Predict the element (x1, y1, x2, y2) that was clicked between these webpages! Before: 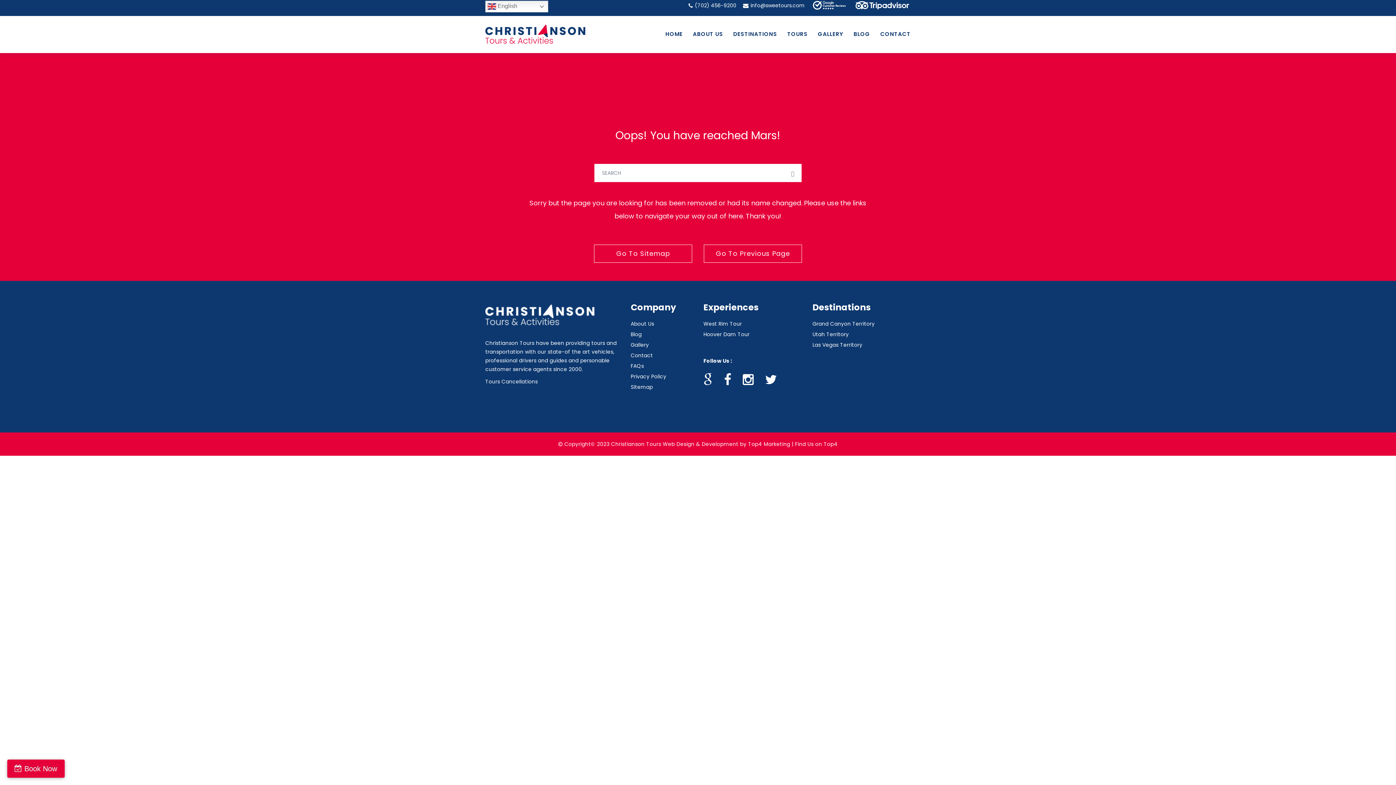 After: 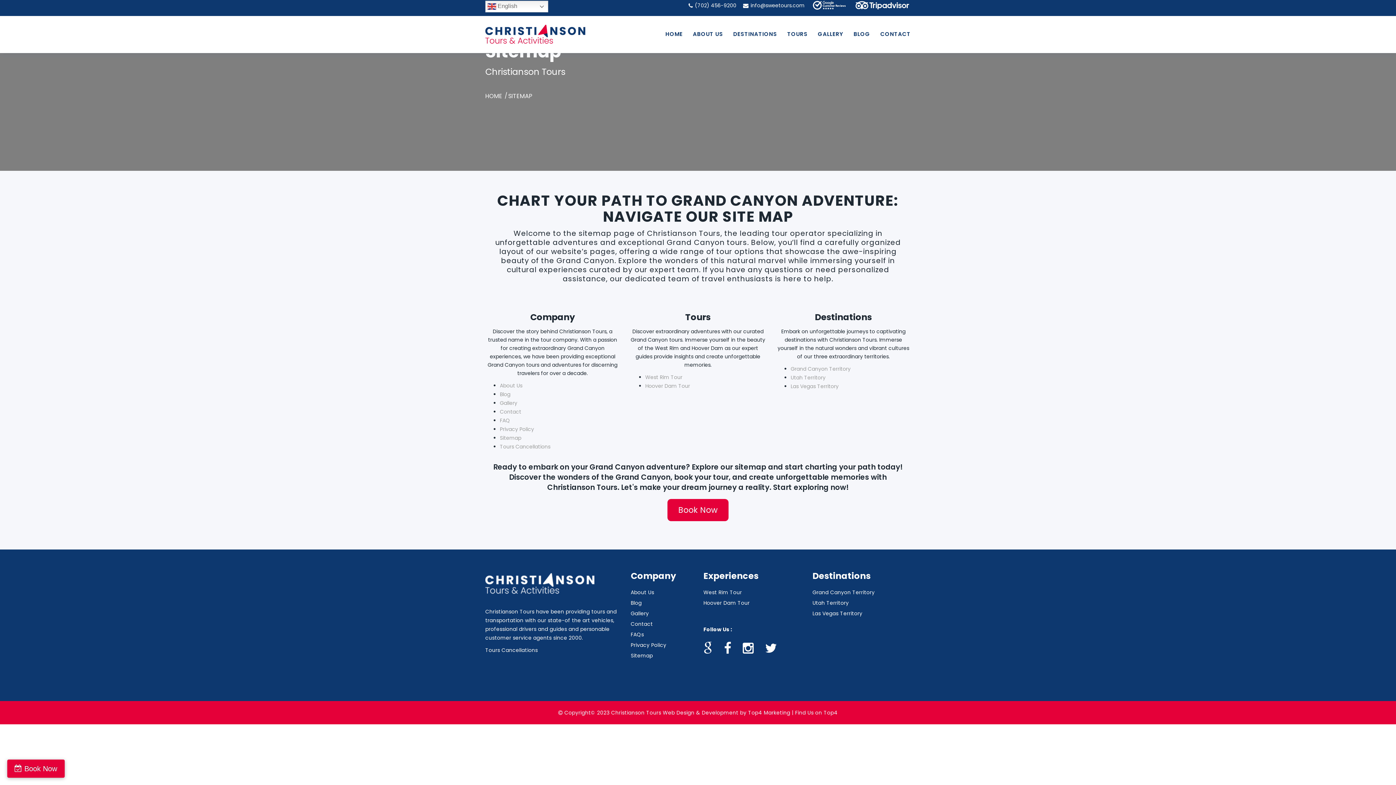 Action: label: Go To Sitemap bbox: (594, 244, 692, 262)